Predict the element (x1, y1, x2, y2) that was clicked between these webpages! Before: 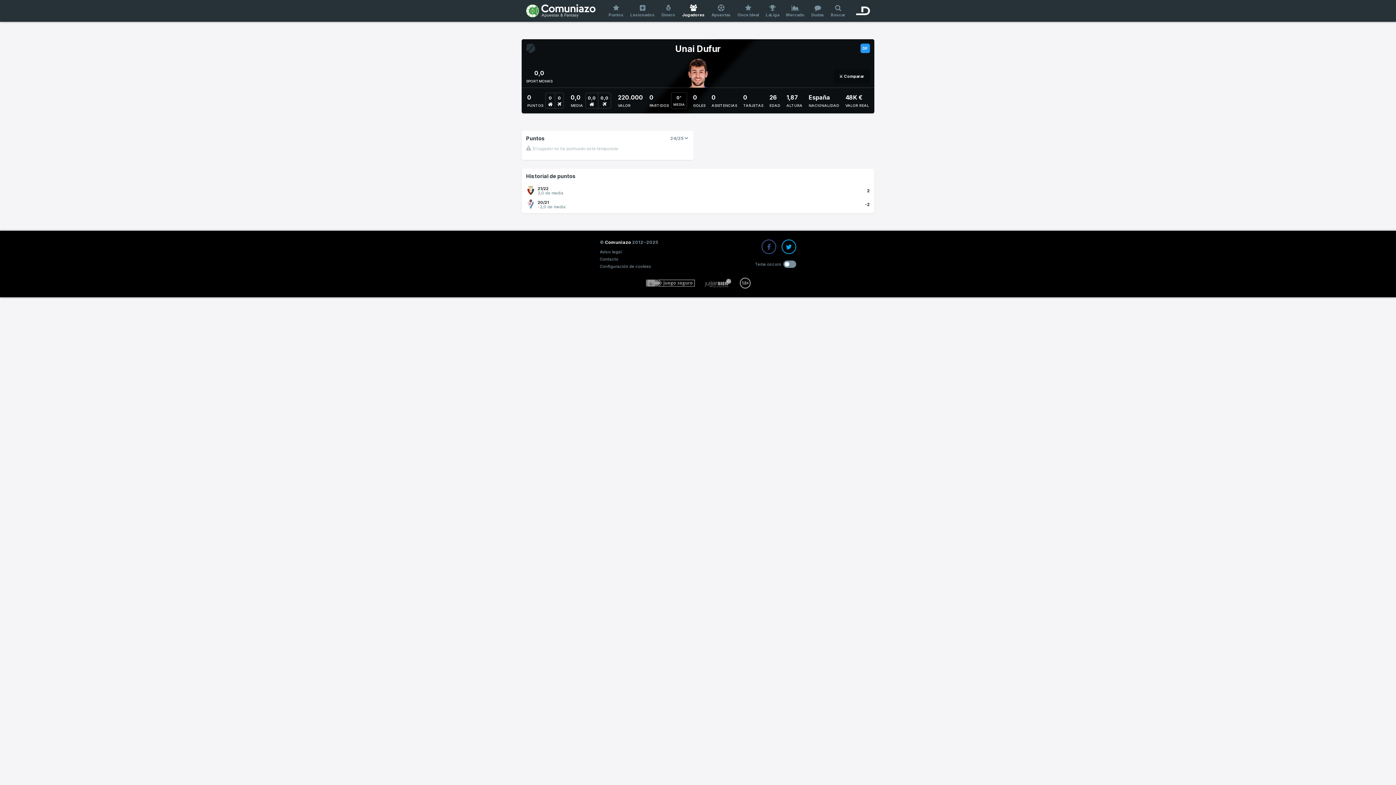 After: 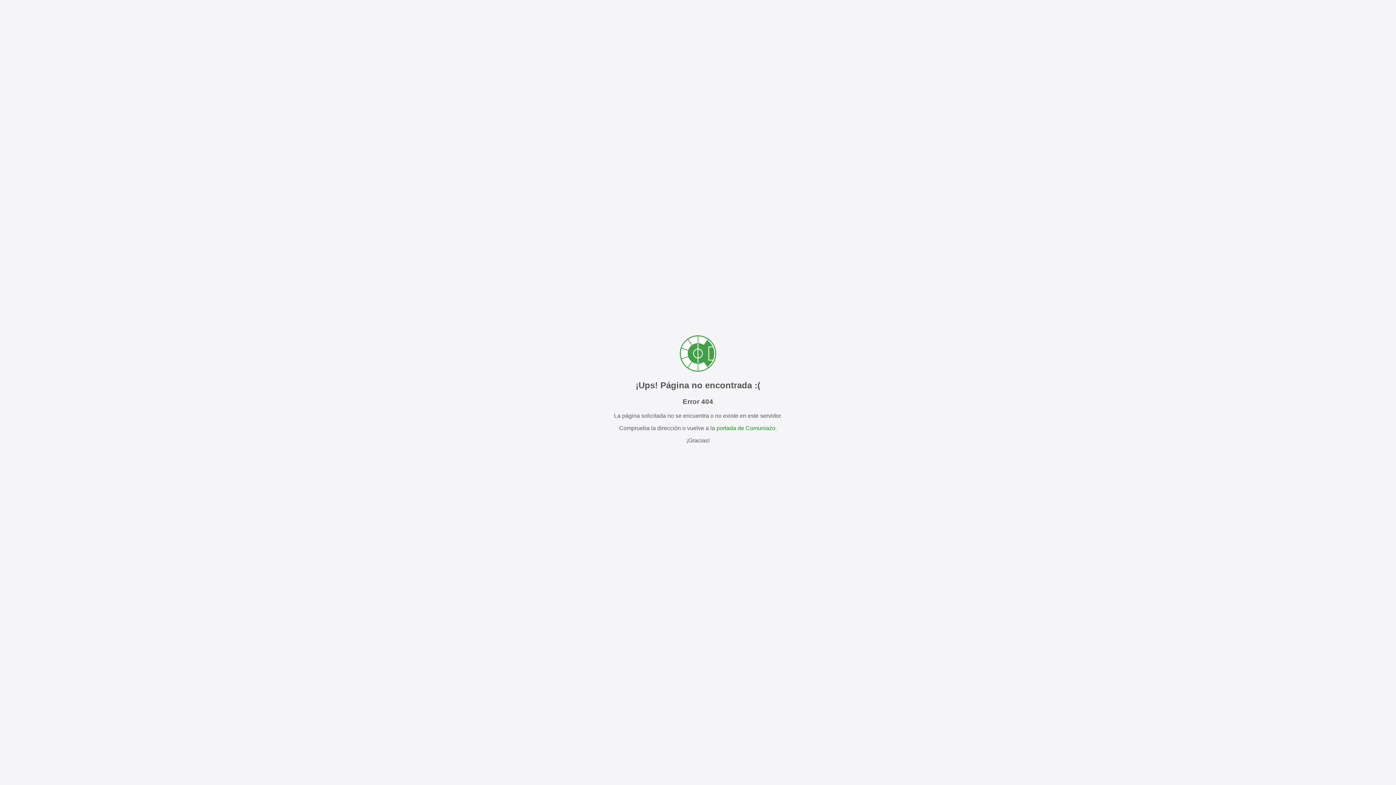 Action: bbox: (526, 45, 535, 50)